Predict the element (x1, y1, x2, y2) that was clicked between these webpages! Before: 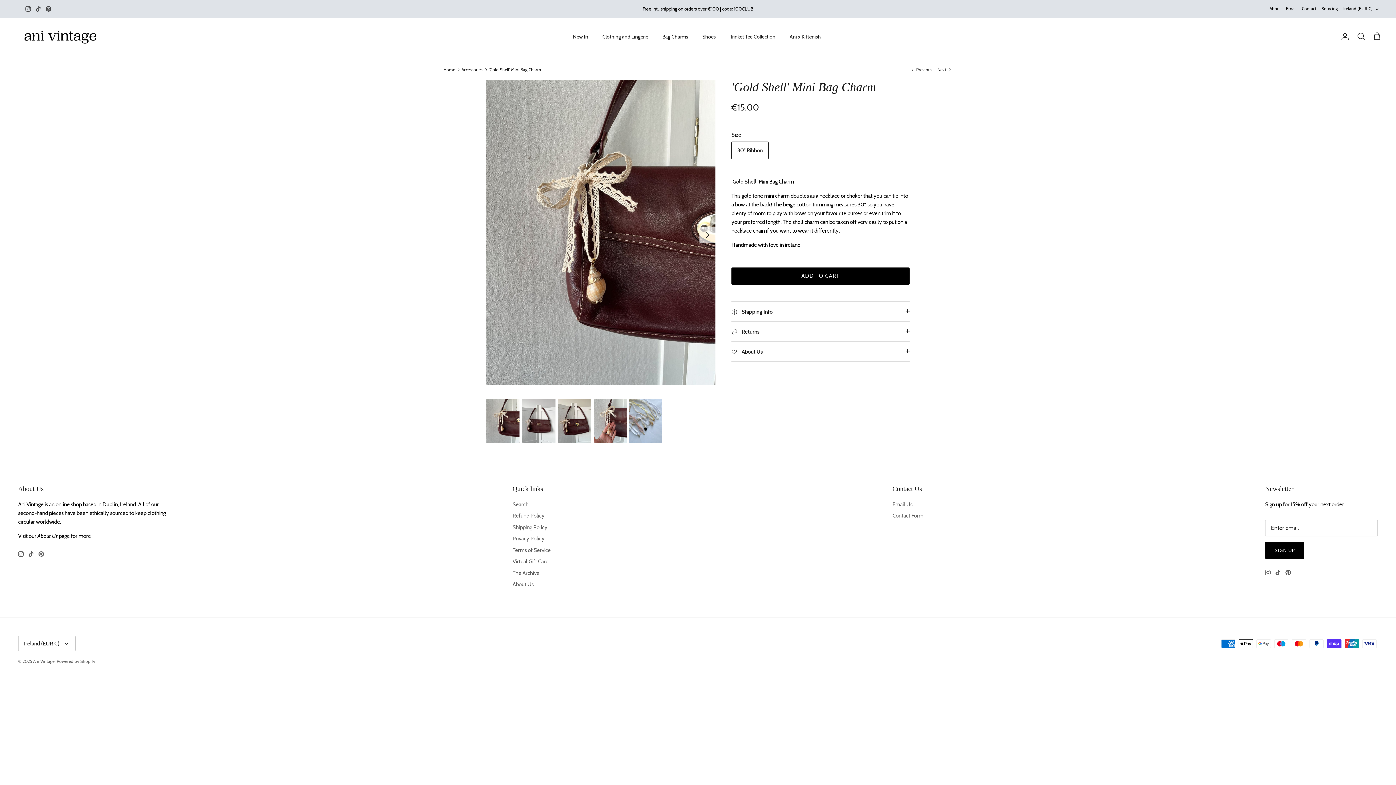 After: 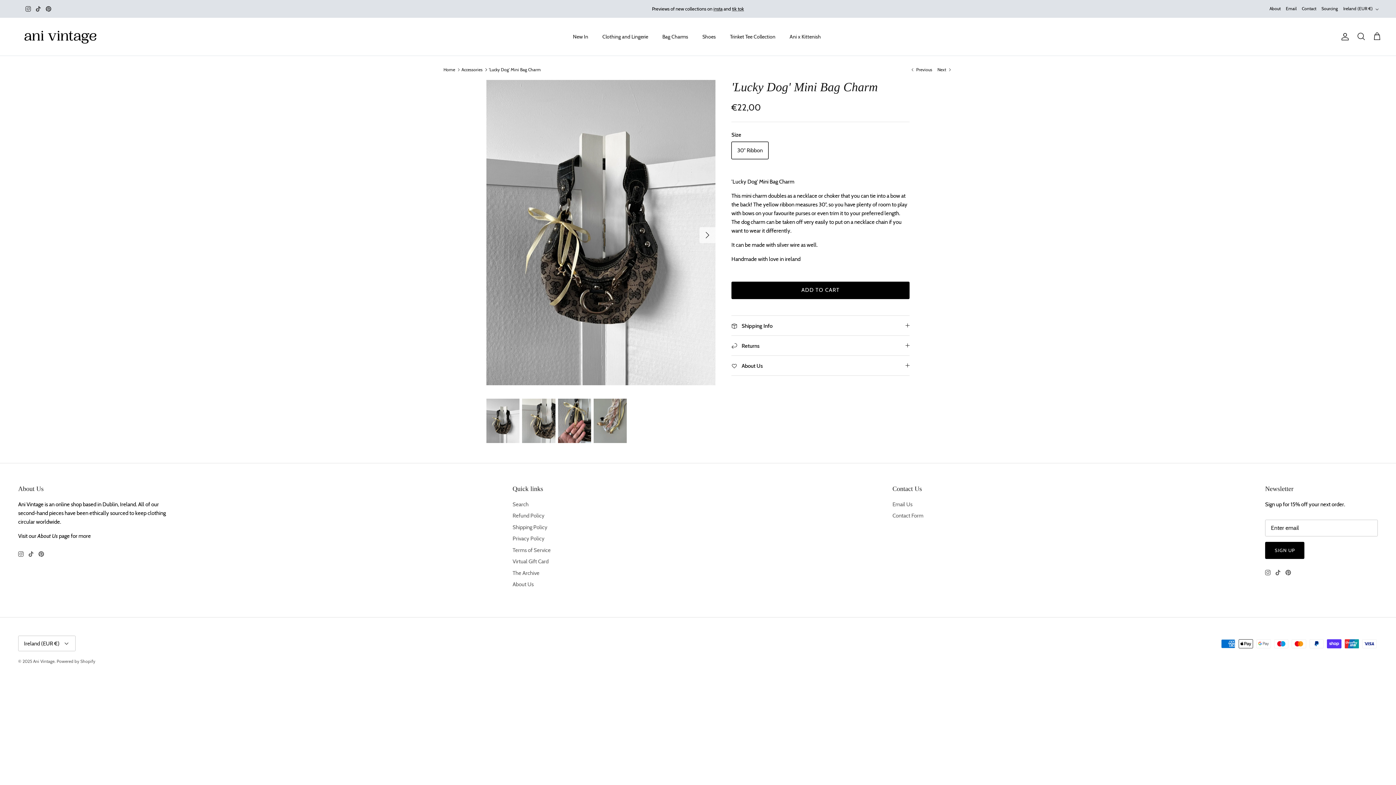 Action: label:  Previous bbox: (910, 66, 932, 72)